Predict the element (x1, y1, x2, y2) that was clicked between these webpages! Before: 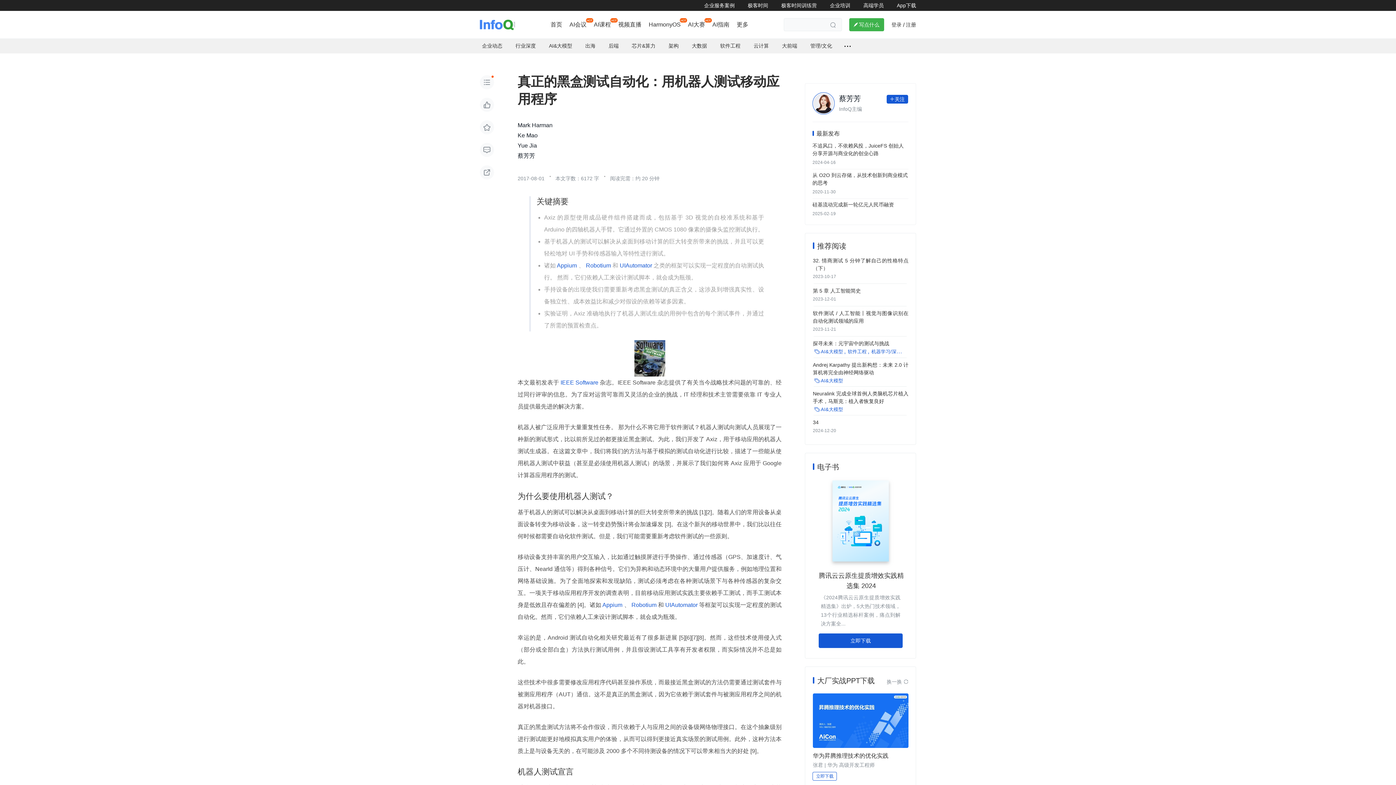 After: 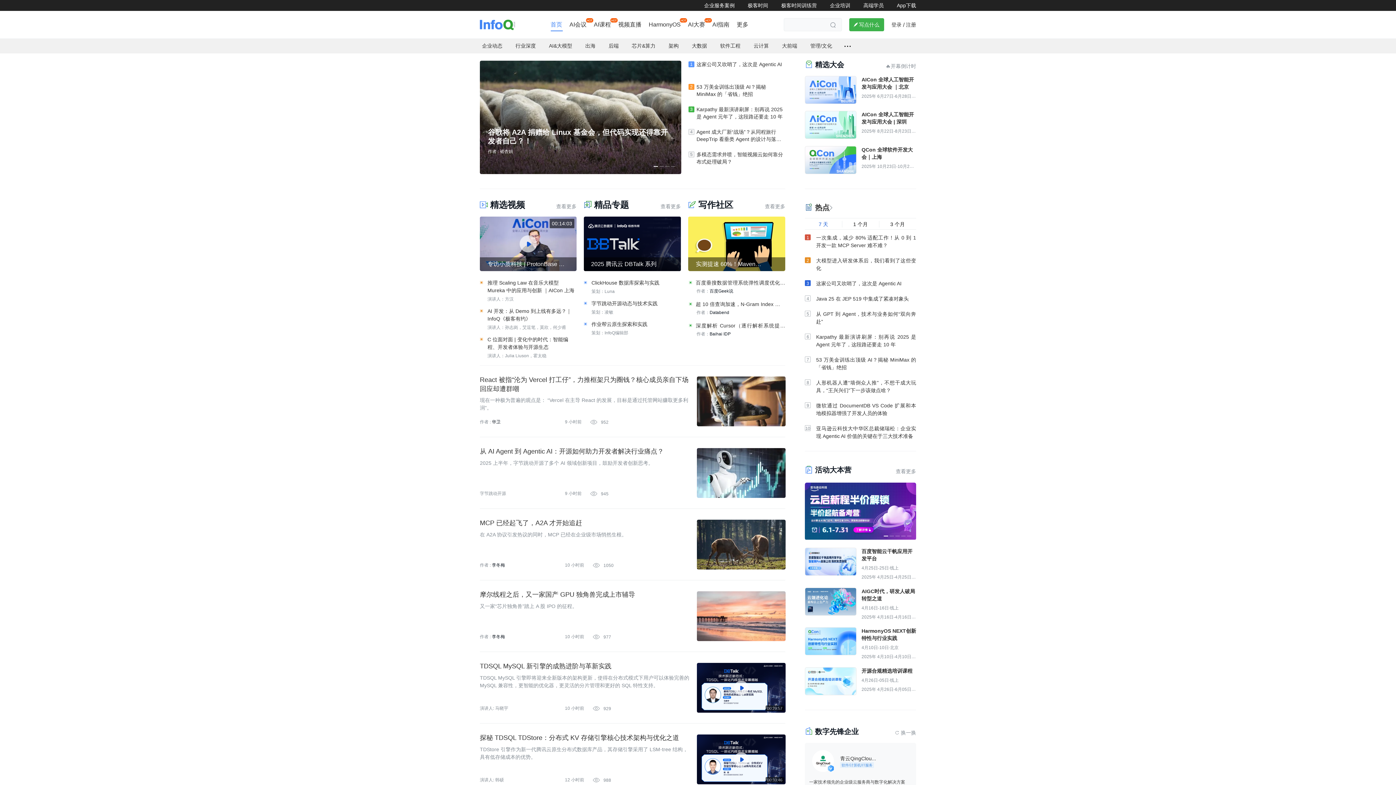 Action: bbox: (480, 19, 515, 30)